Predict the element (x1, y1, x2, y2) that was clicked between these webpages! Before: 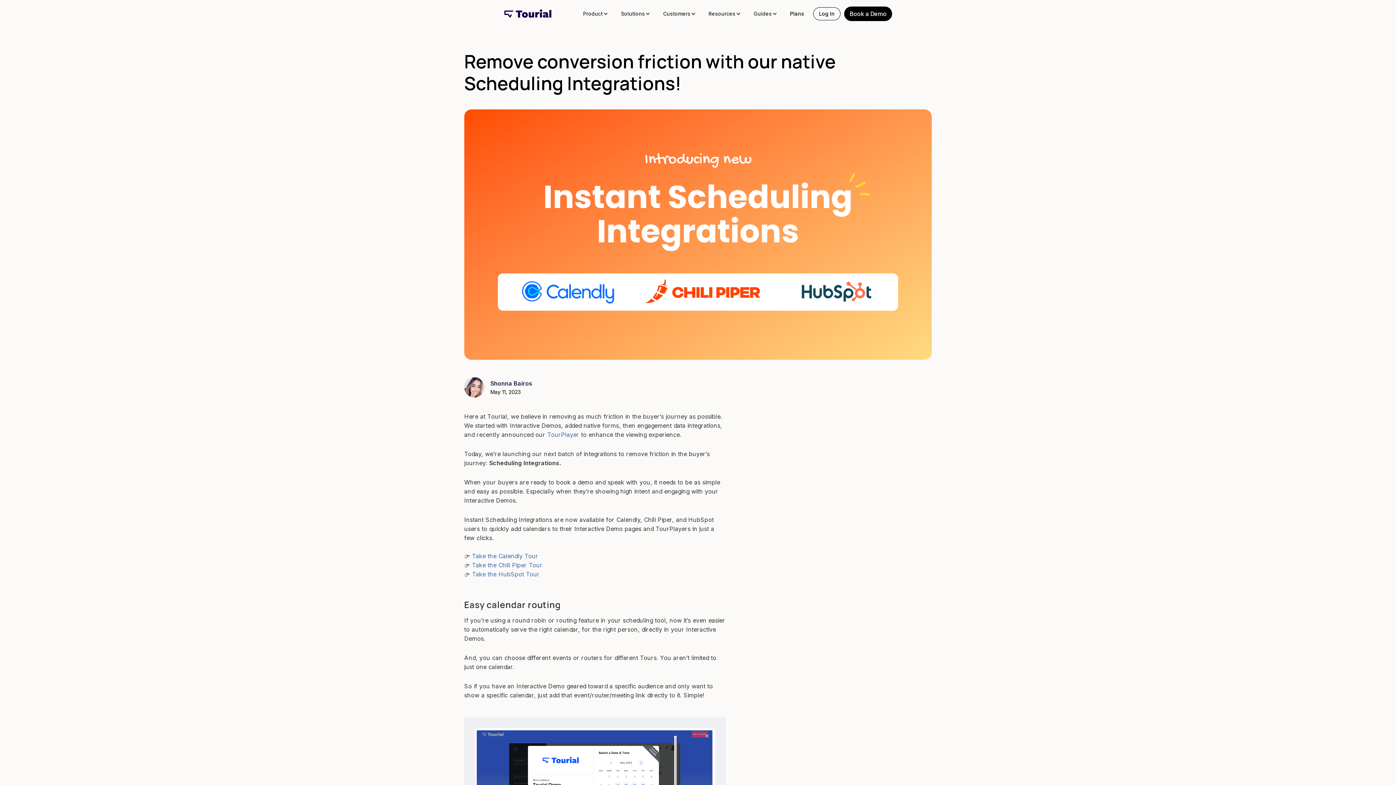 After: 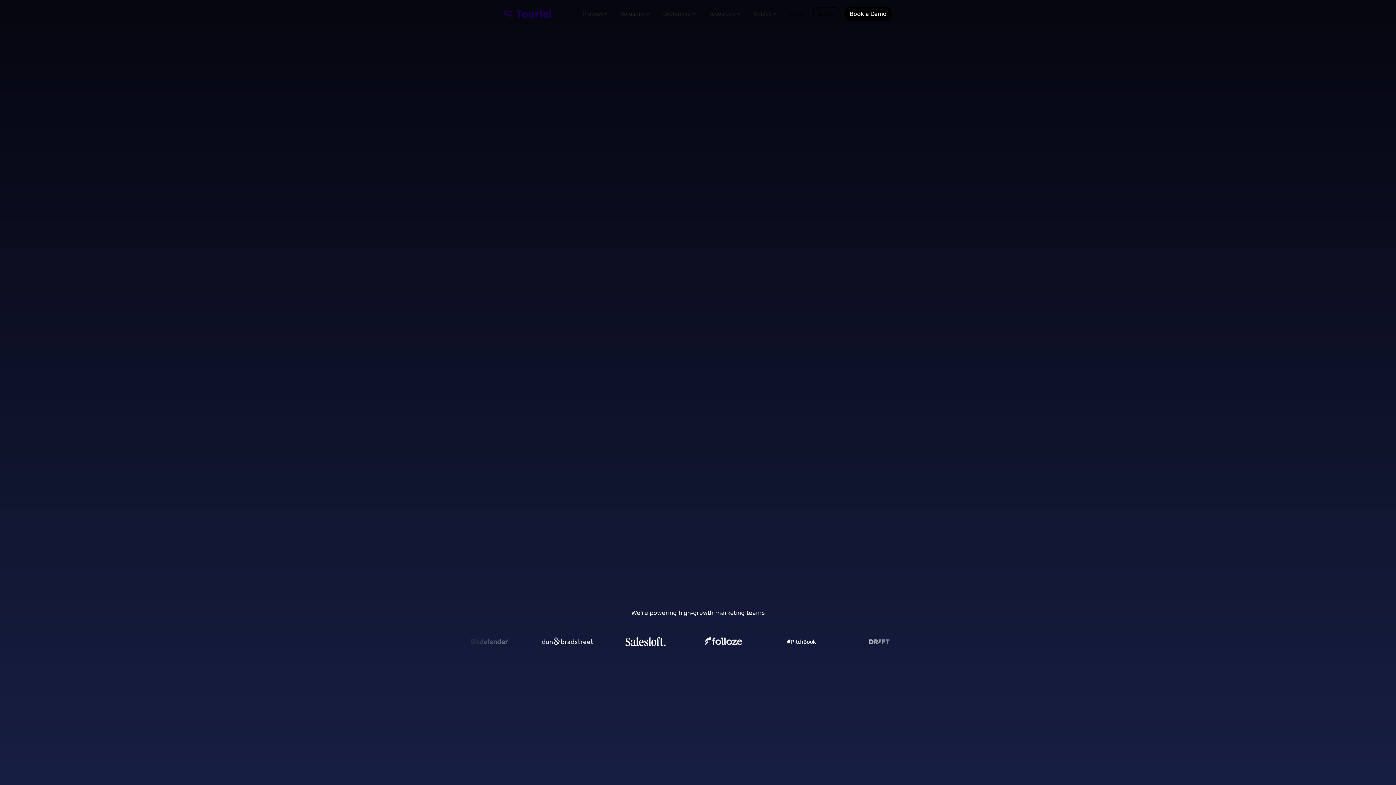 Action: bbox: (504, 9, 551, 17)